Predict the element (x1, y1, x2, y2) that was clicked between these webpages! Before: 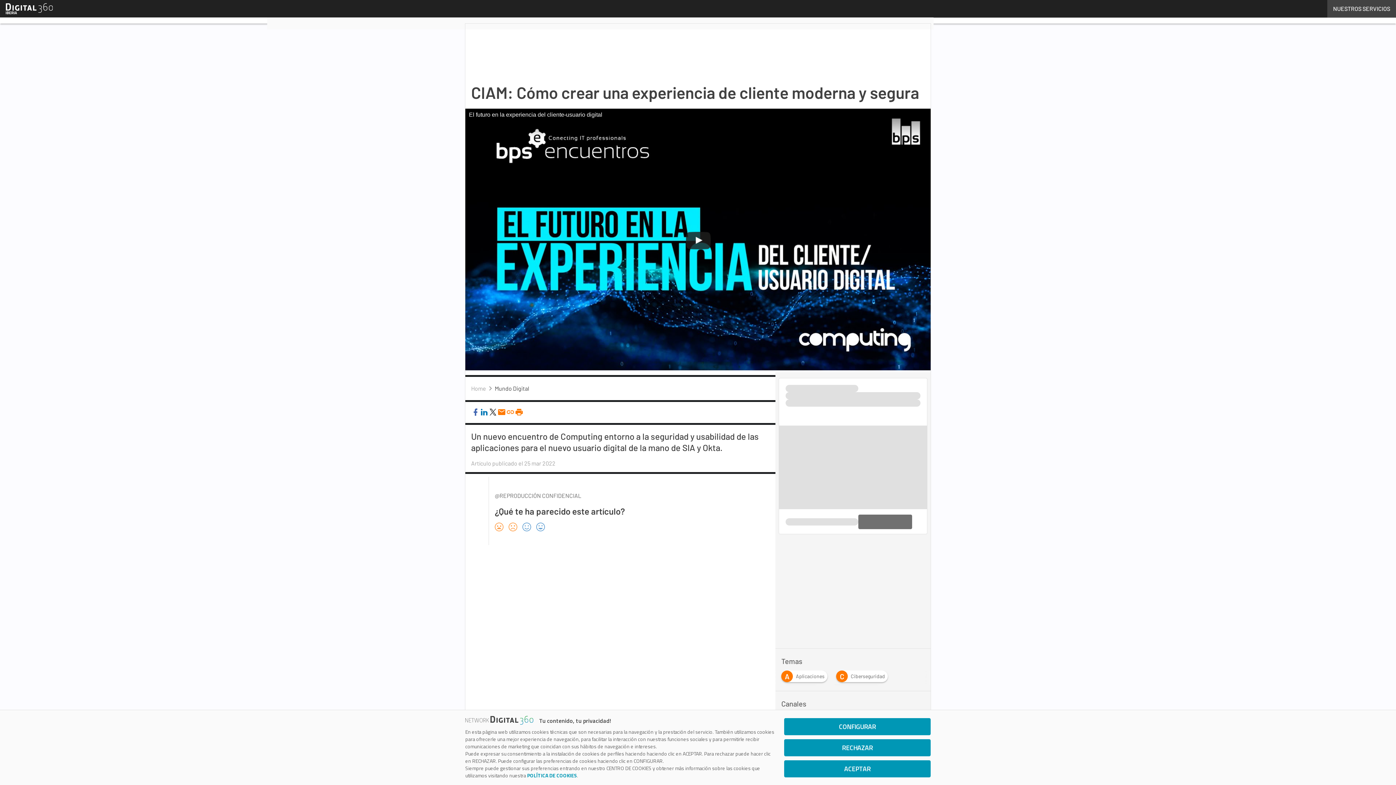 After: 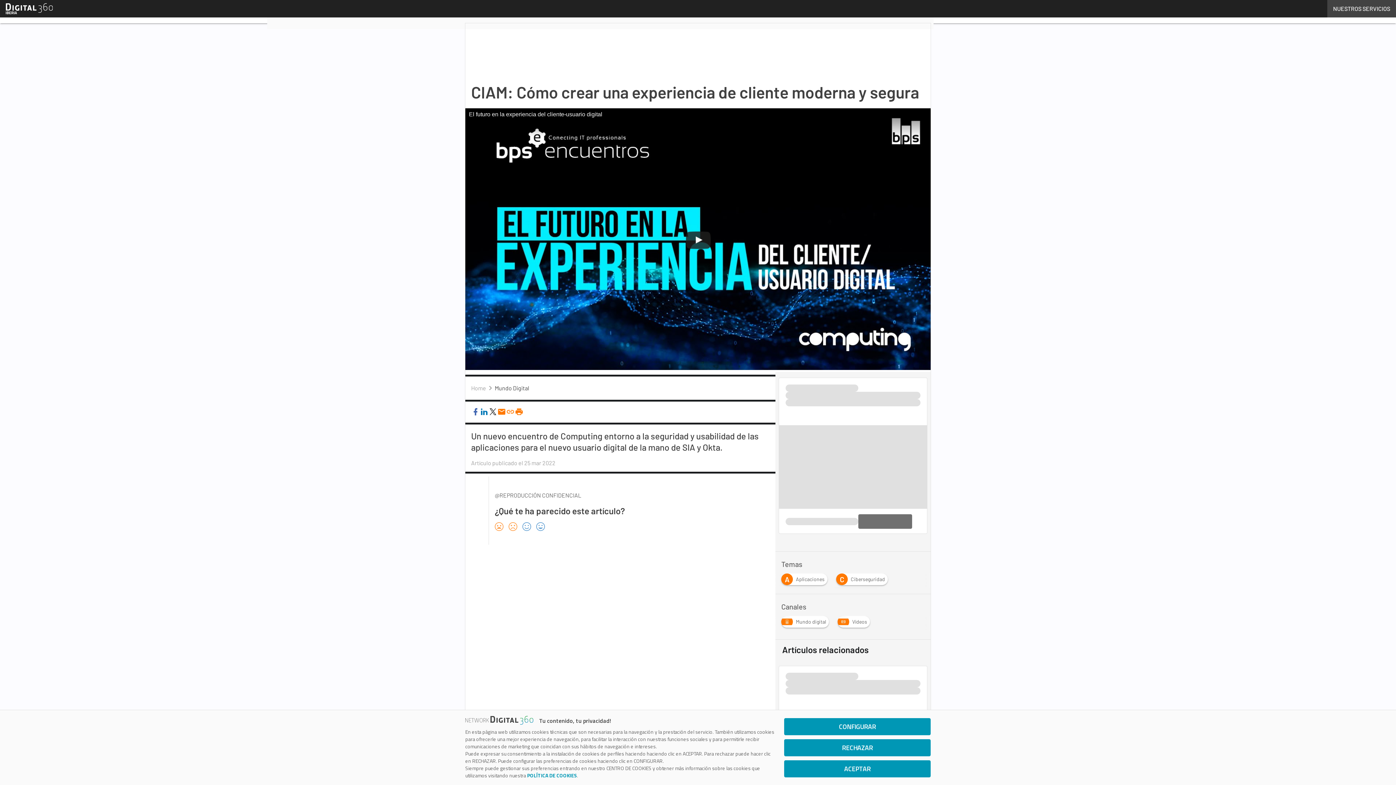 Action: bbox: (506, 407, 514, 417)